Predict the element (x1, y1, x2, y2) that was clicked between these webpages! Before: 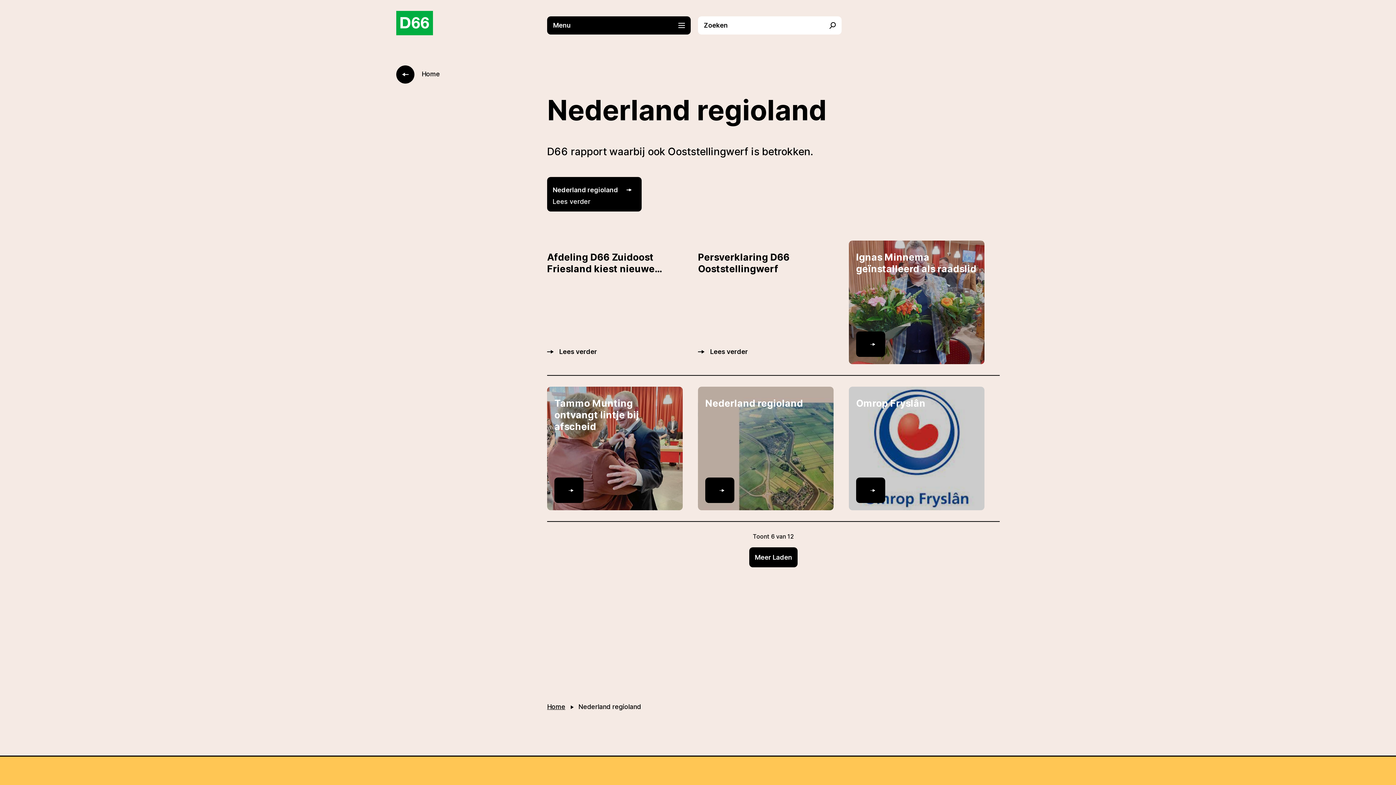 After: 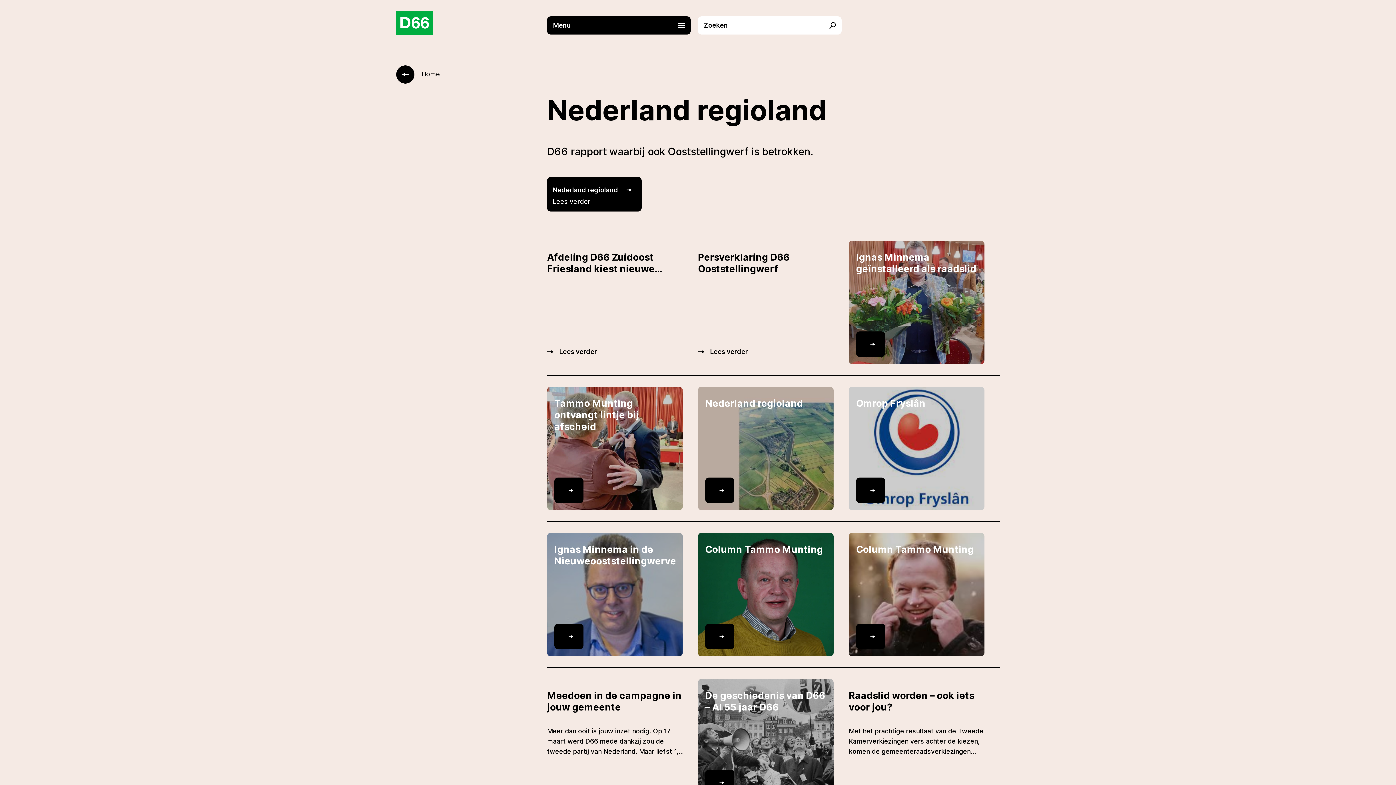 Action: bbox: (749, 547, 797, 567) label: Meer Laden